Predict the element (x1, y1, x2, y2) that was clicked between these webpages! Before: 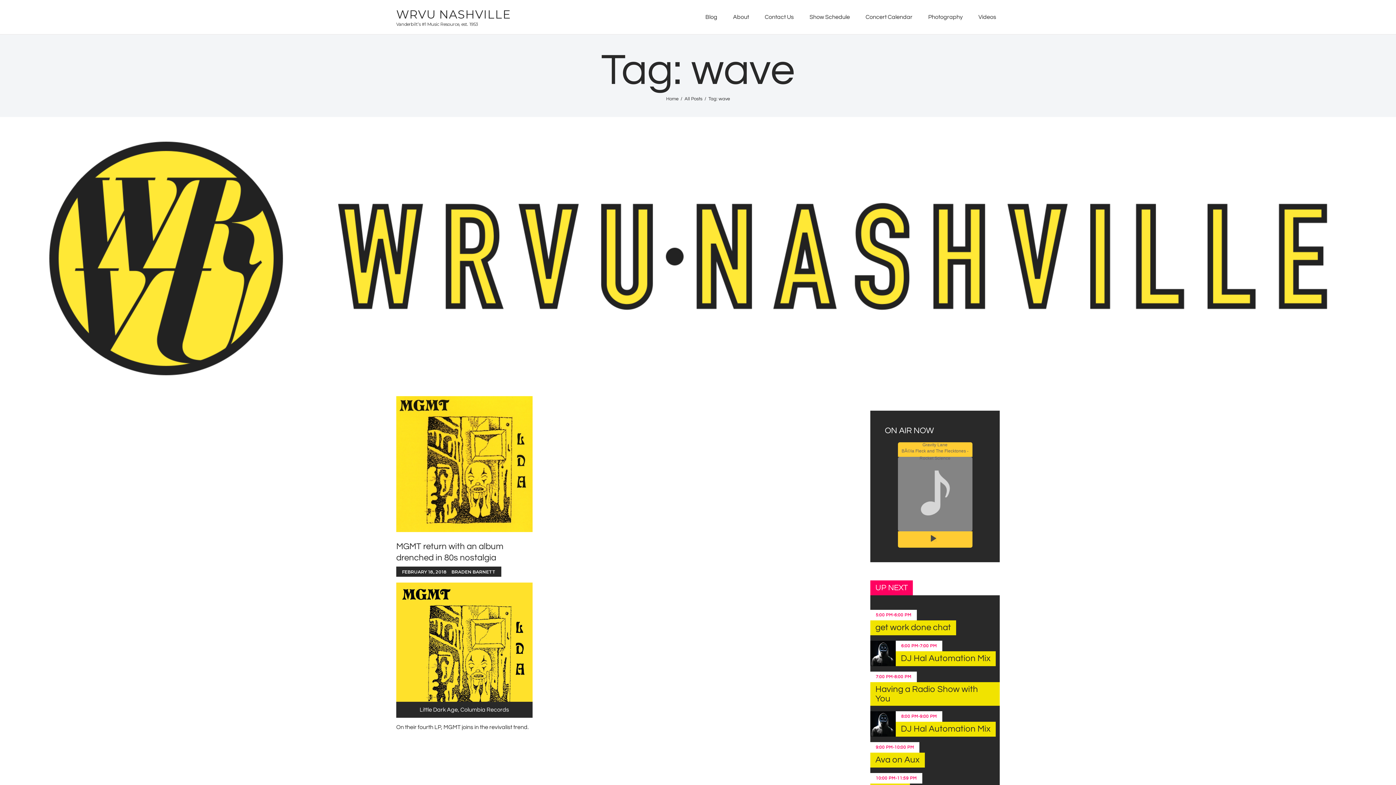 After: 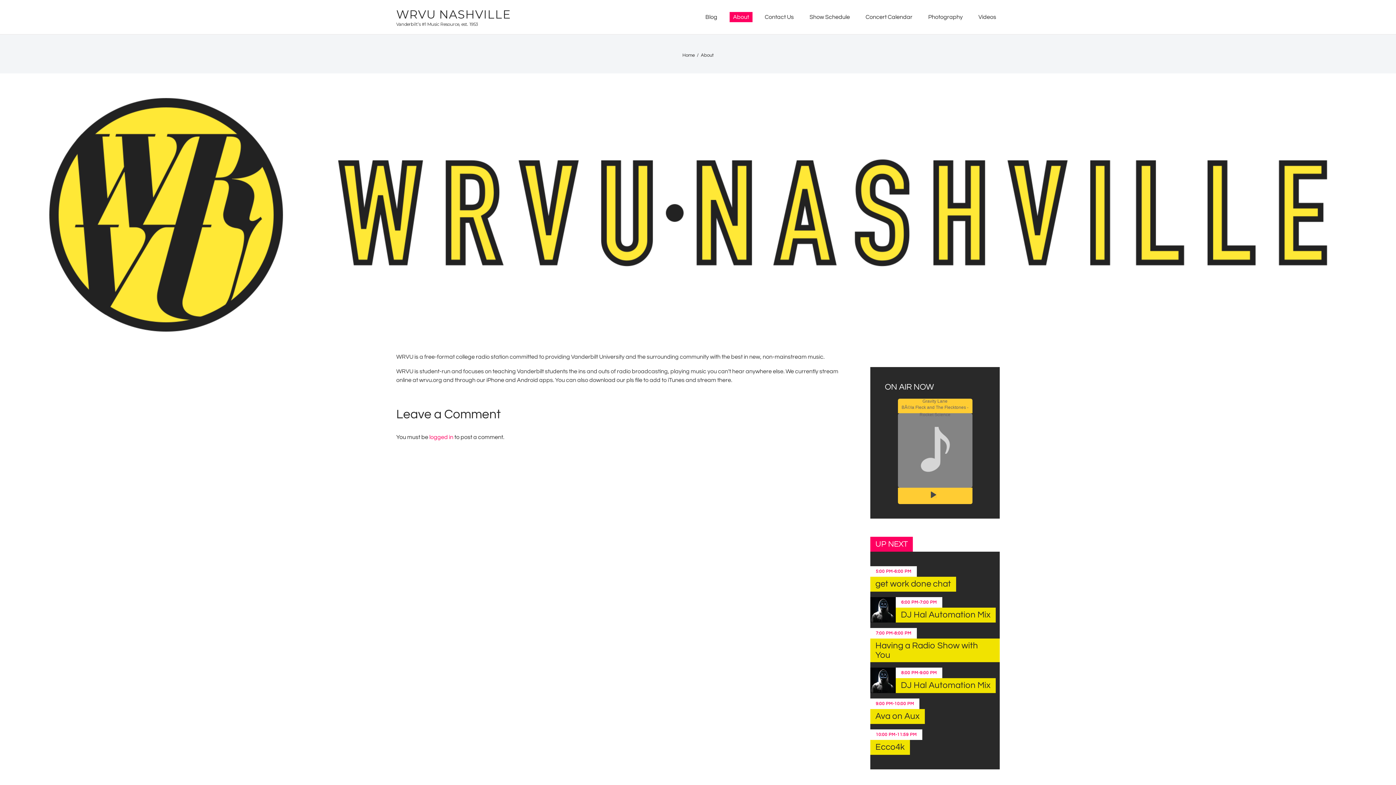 Action: label: About bbox: (729, 12, 752, 22)